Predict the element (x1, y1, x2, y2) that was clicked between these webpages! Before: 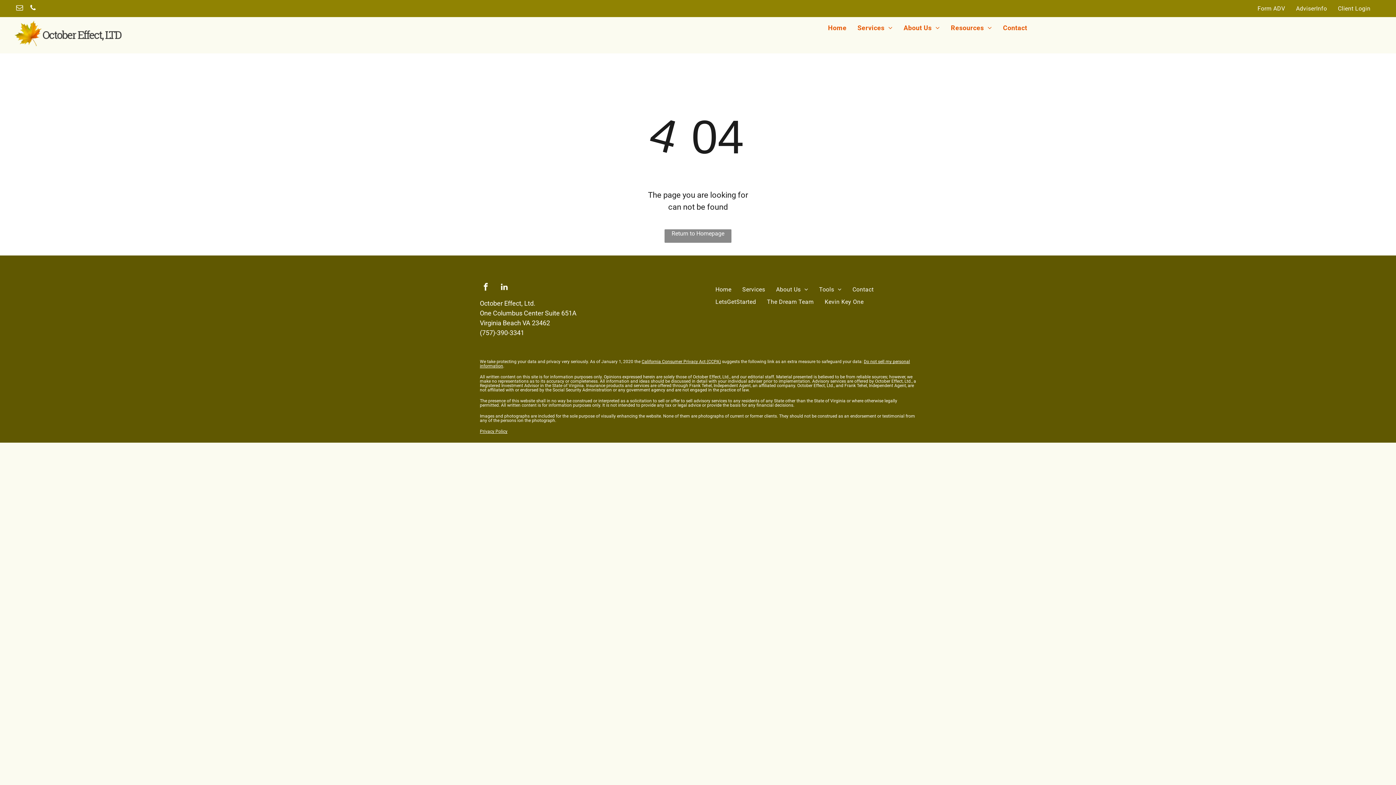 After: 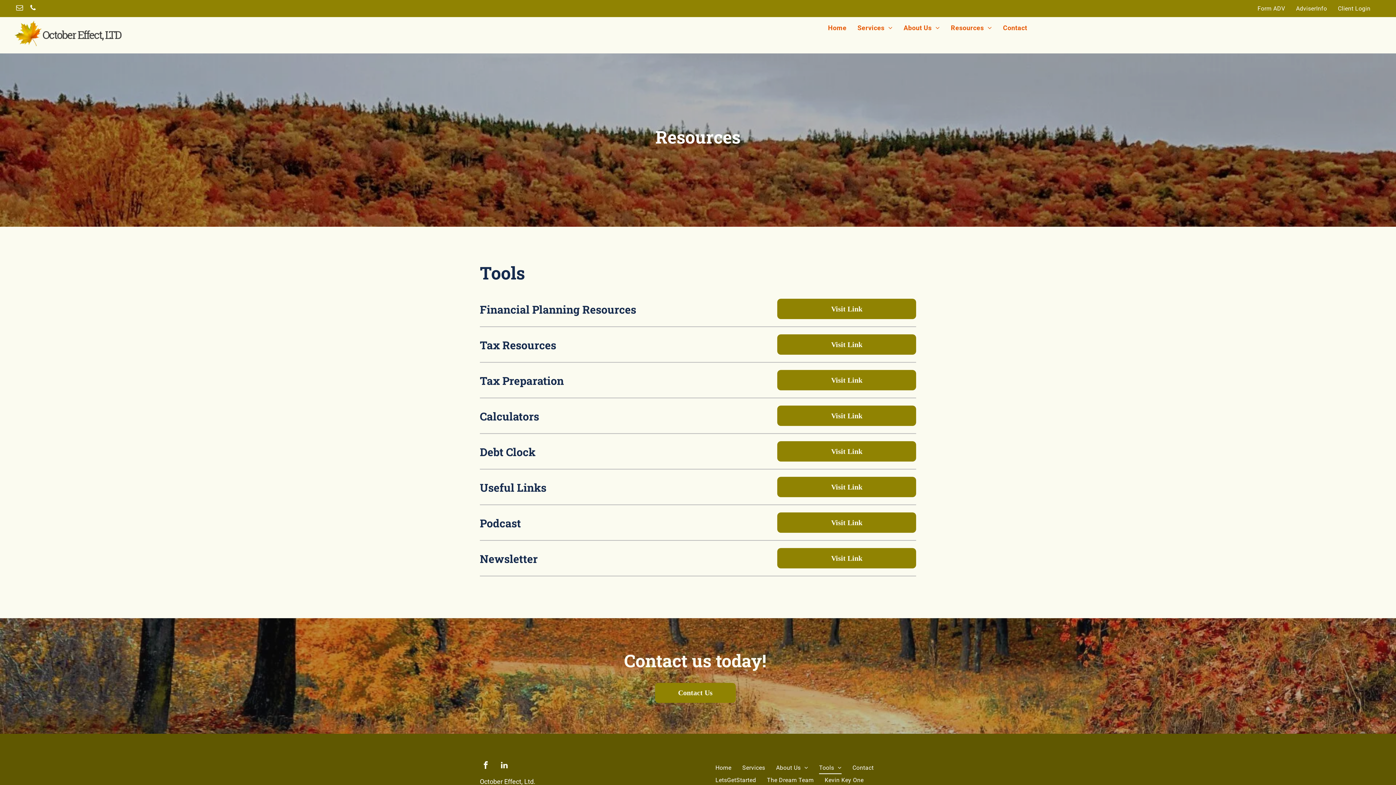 Action: label: Tools bbox: (813, 283, 847, 296)